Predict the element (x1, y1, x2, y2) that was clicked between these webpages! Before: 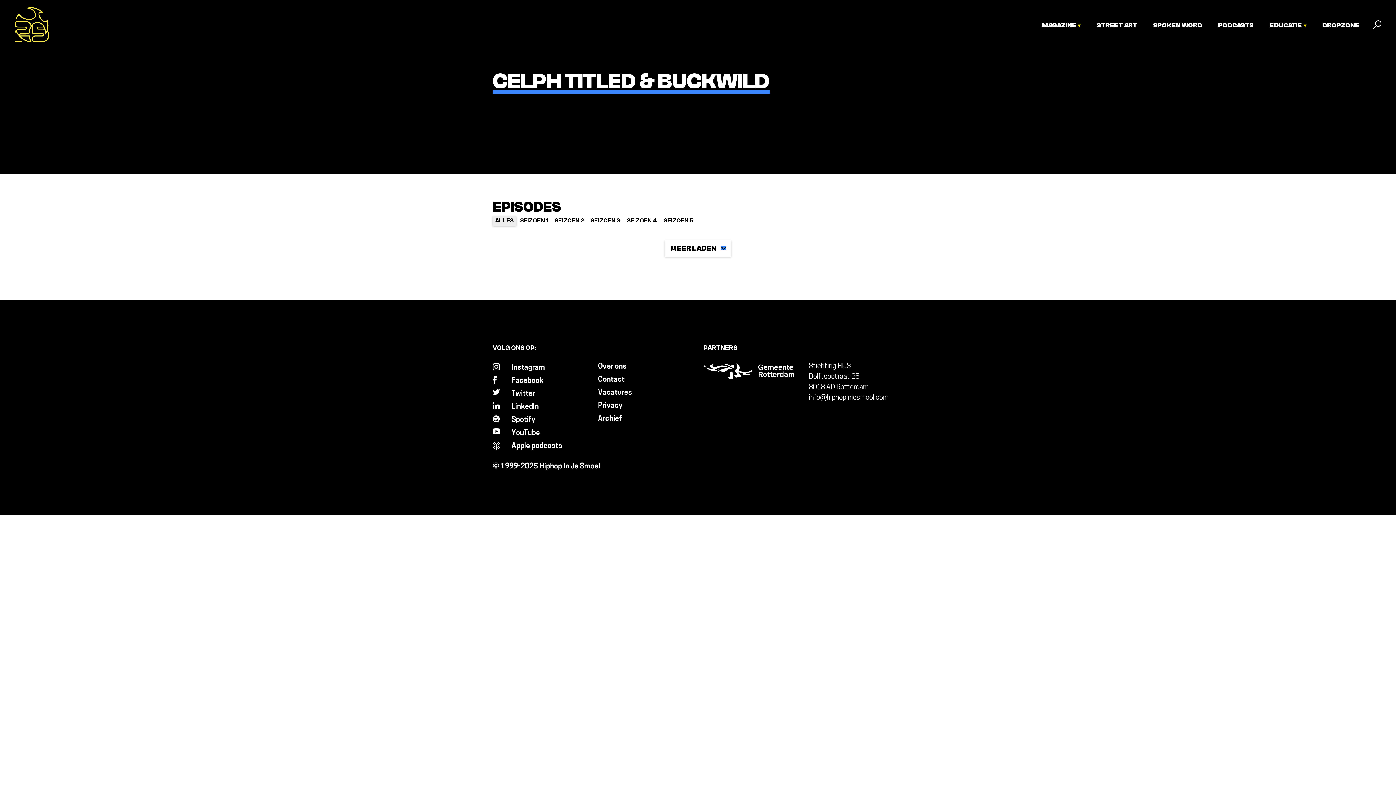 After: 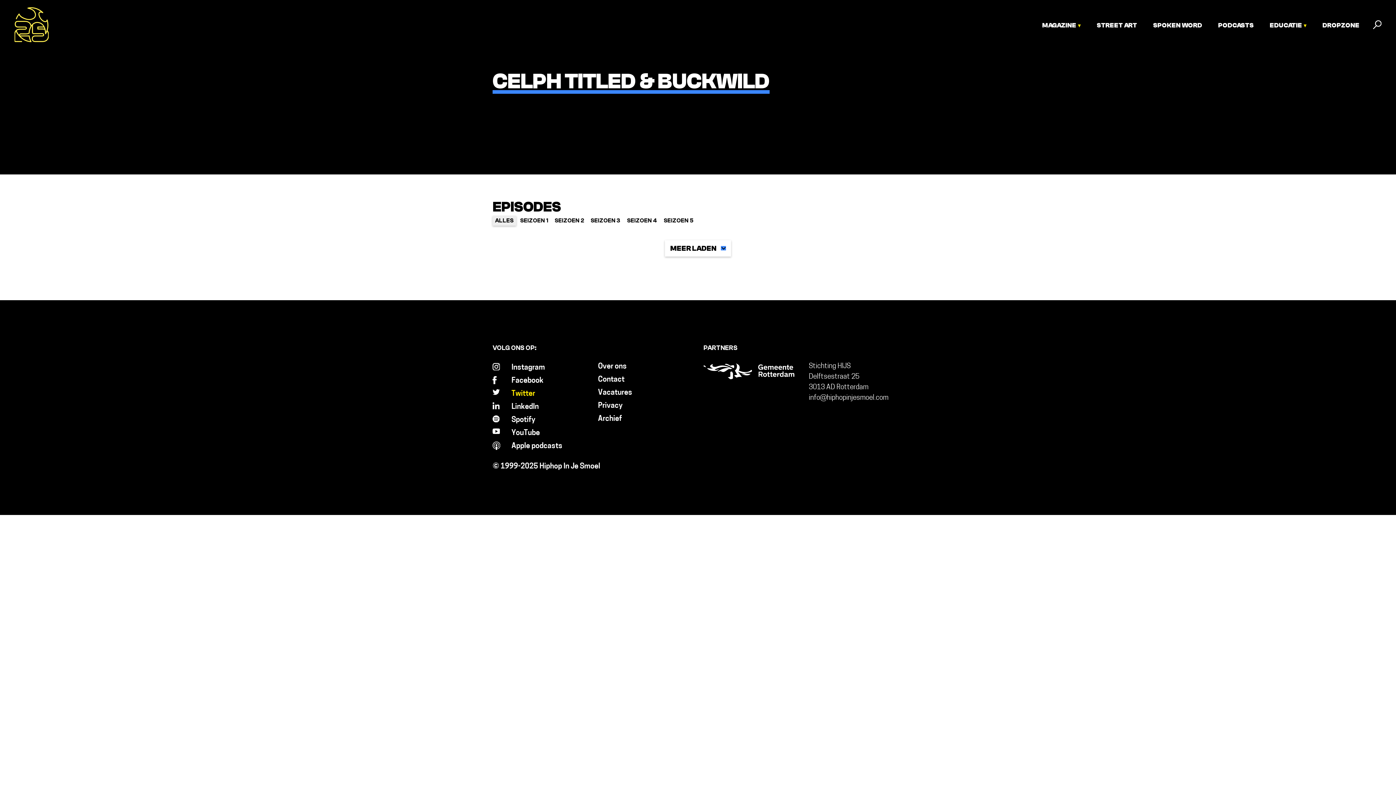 Action: label: Twitter bbox: (492, 389, 587, 398)